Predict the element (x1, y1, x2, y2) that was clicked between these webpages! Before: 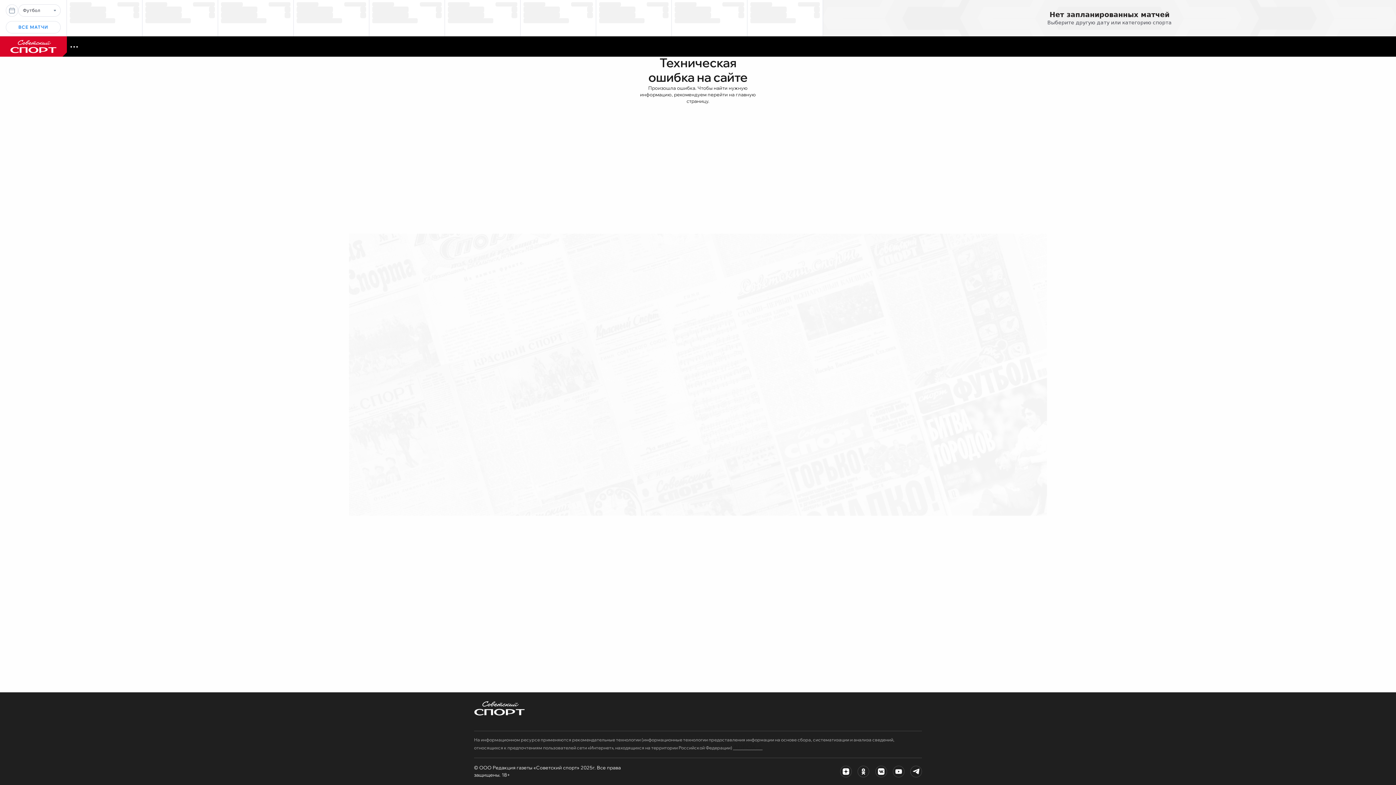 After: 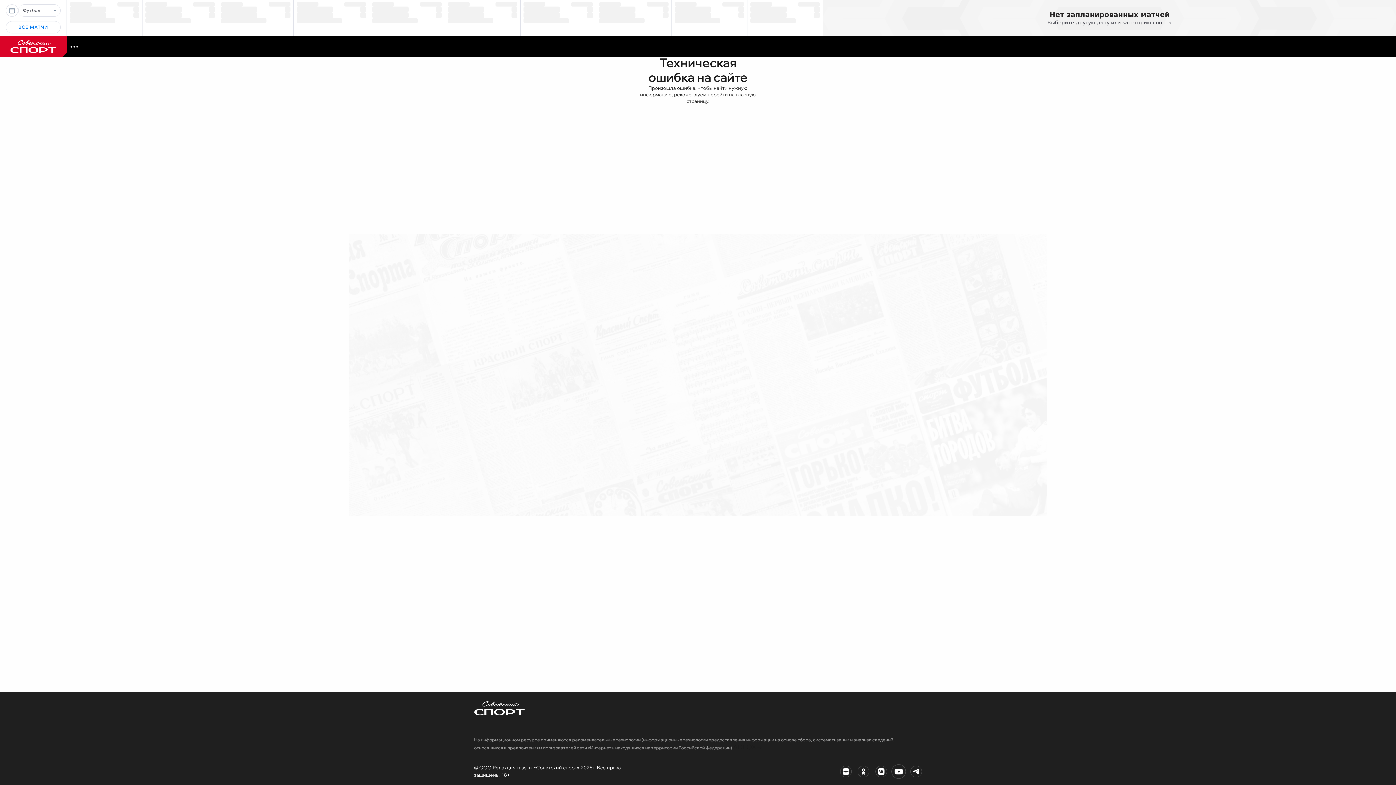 Action: bbox: (893, 766, 904, 777)